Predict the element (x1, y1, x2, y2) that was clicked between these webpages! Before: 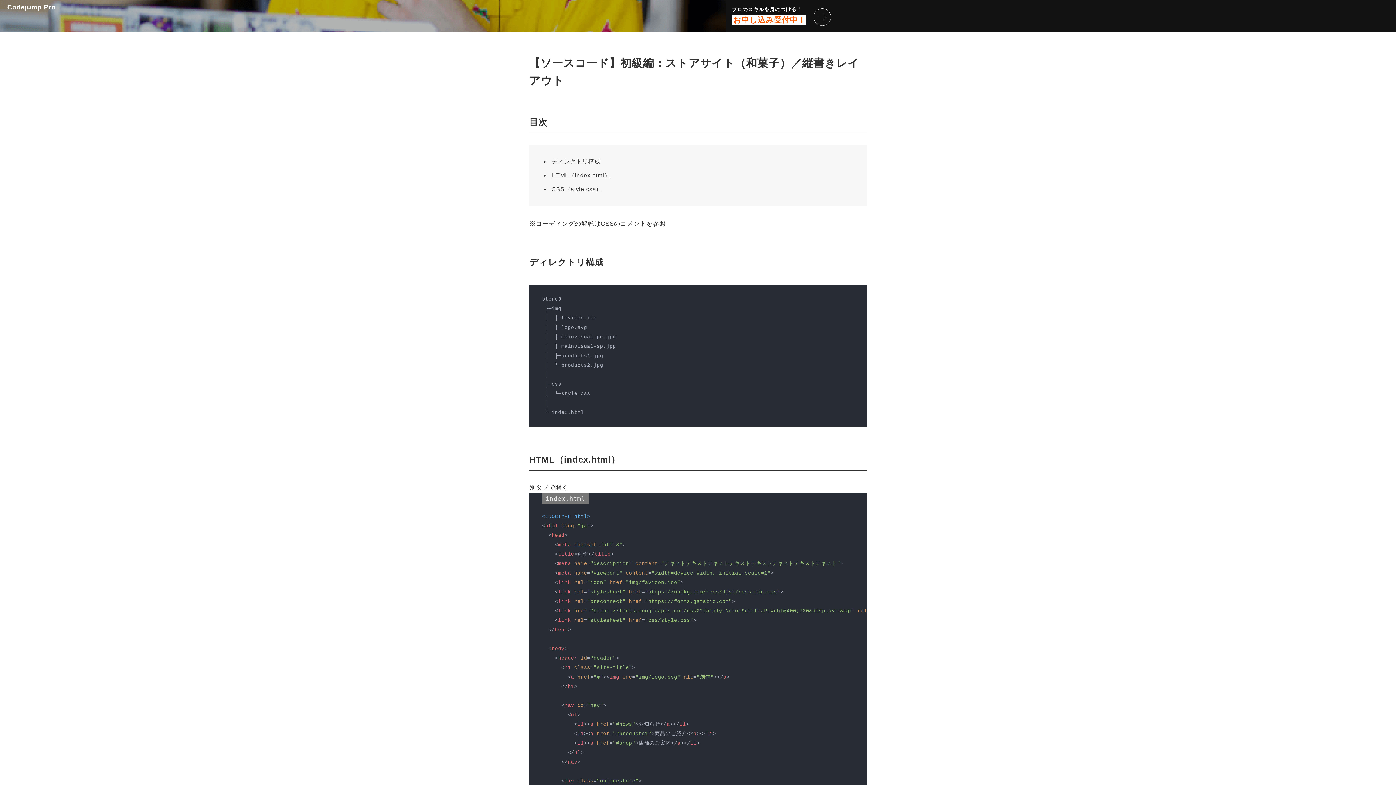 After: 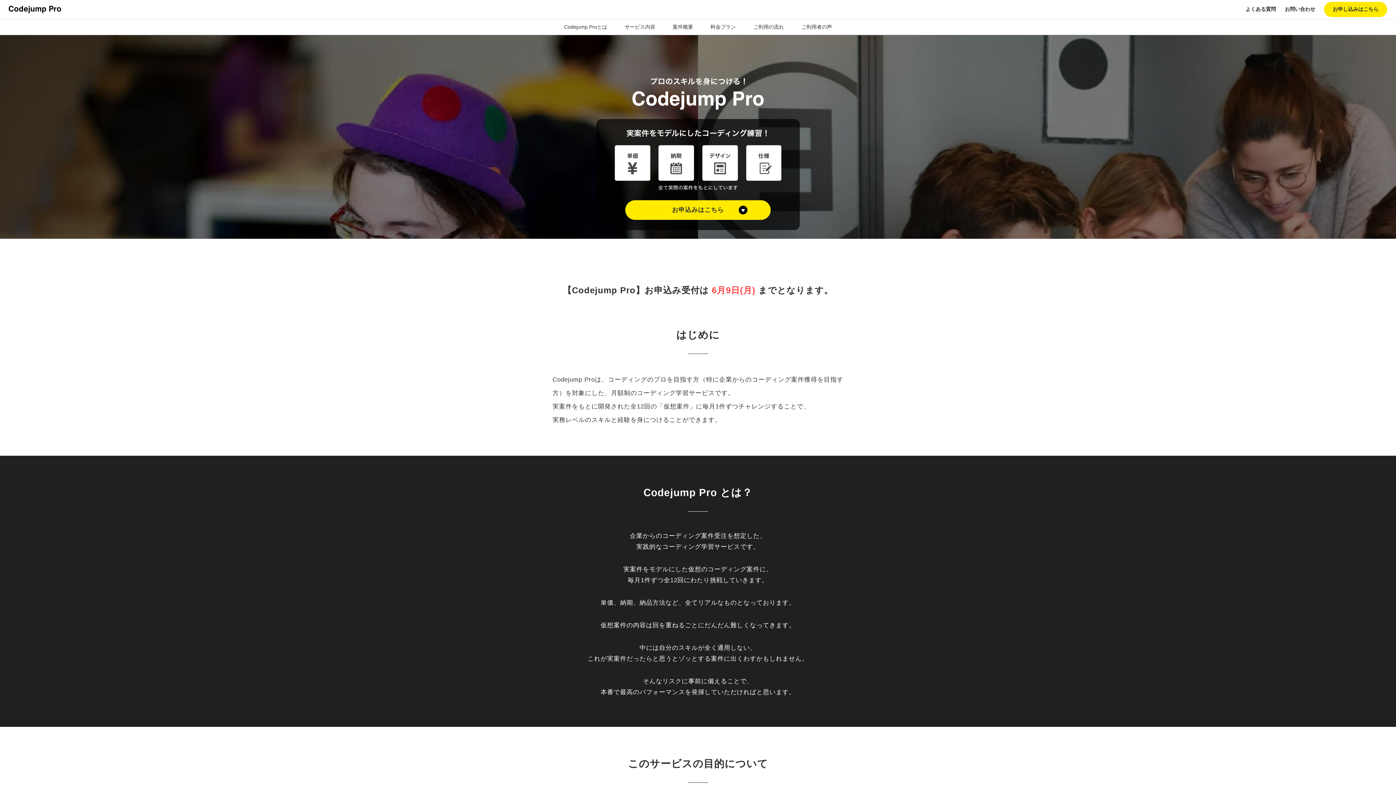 Action: bbox: (0, 0, 1396, 32) label: プロのスキルを身につける！
お申し込み受付中！